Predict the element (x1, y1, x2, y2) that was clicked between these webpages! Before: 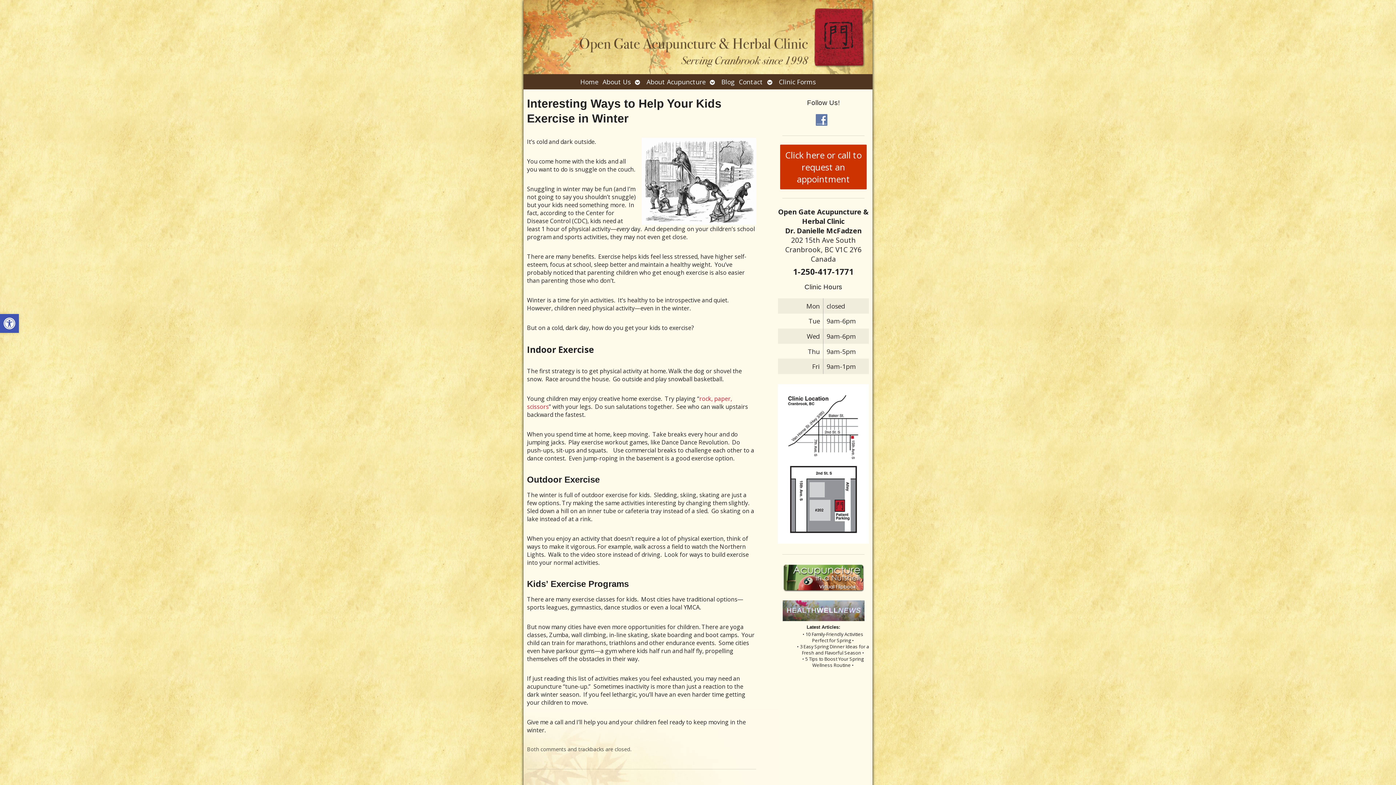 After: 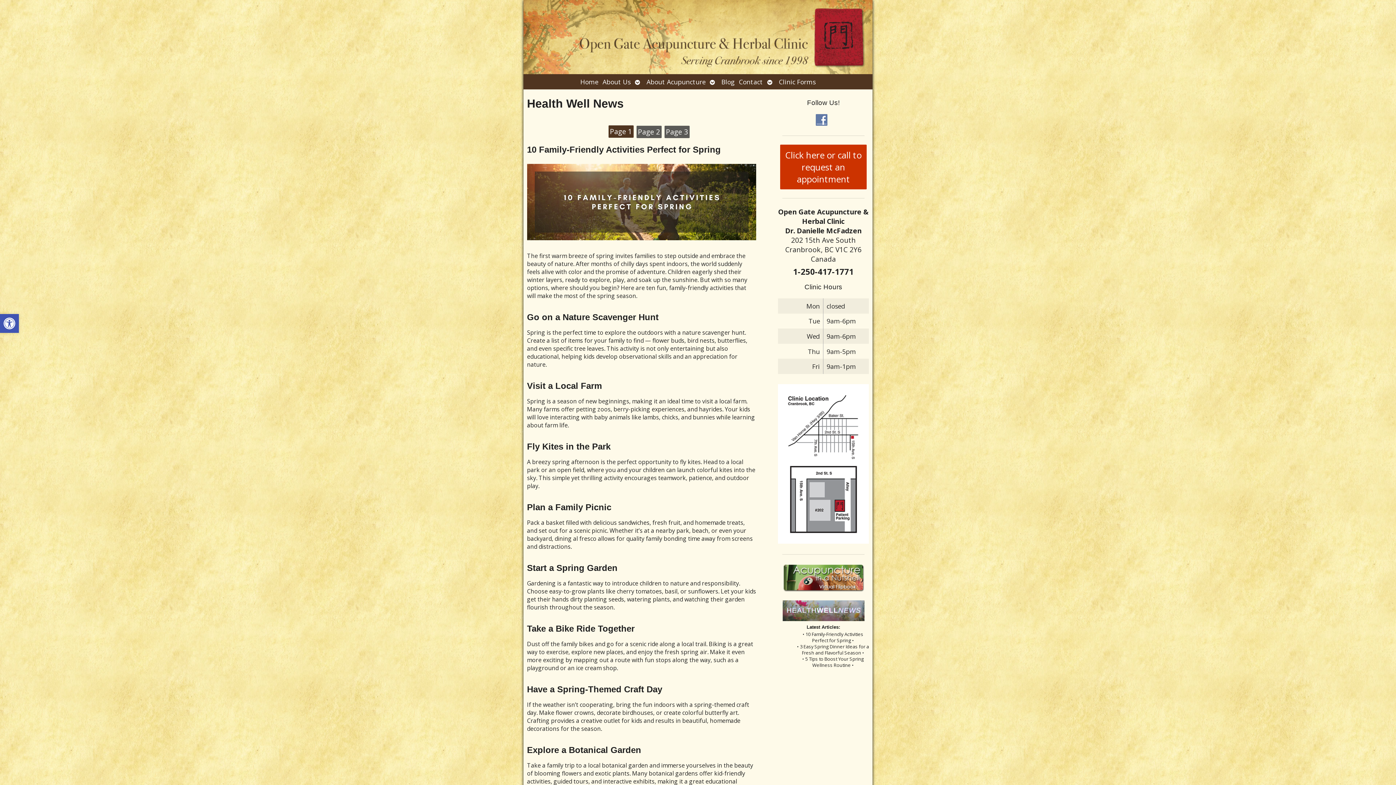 Action: bbox: (782, 615, 864, 623)